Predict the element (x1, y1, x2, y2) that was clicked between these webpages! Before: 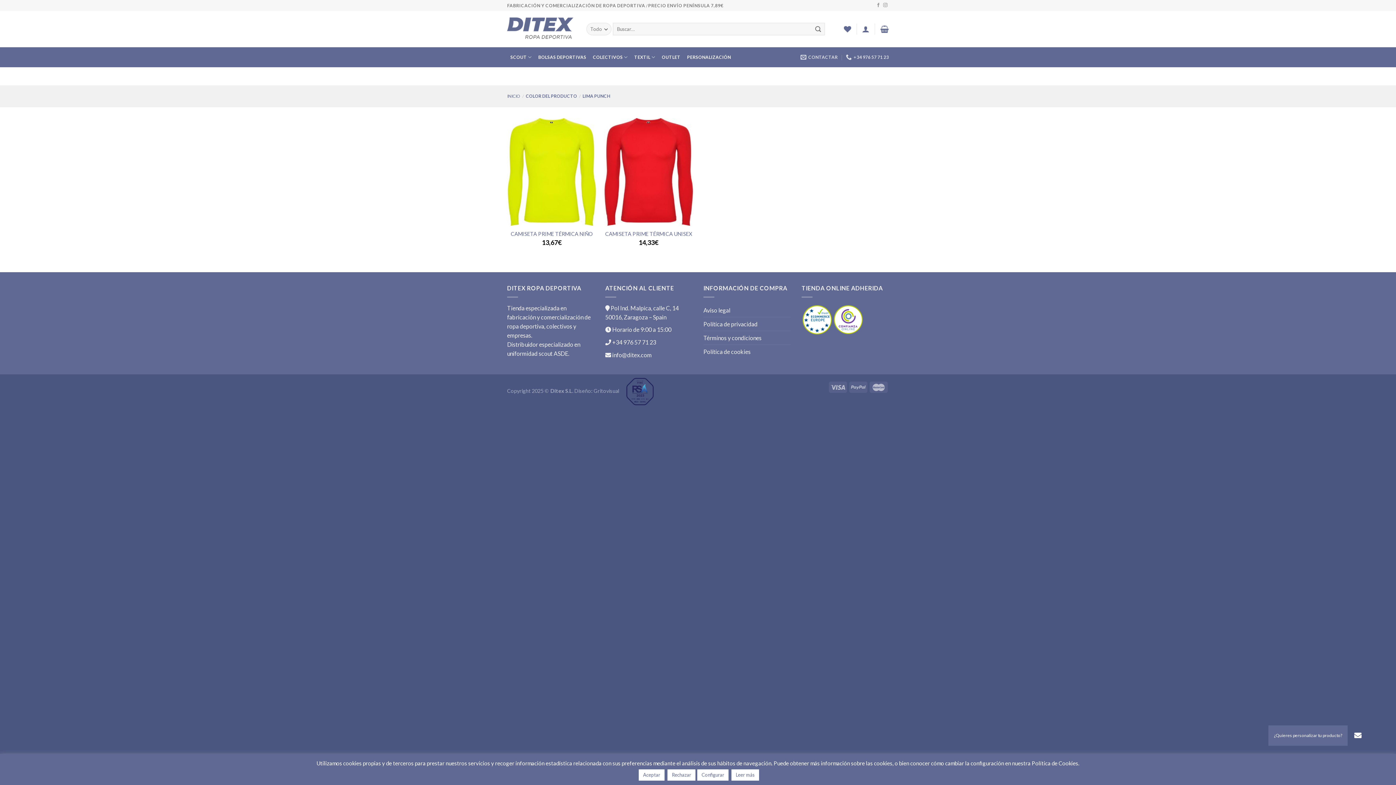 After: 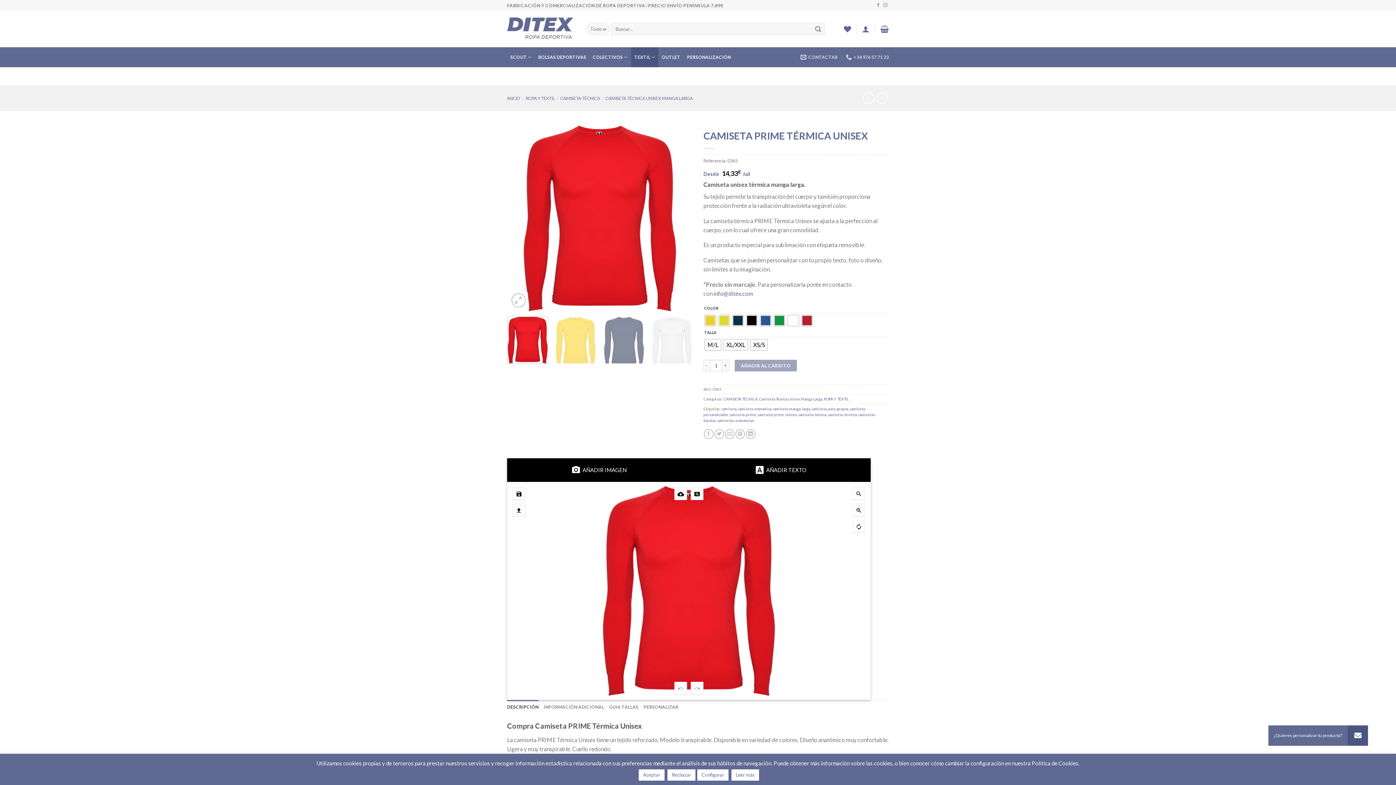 Action: bbox: (605, 230, 692, 237) label: CAMISETA PRIME TÉRMICA UNISEX